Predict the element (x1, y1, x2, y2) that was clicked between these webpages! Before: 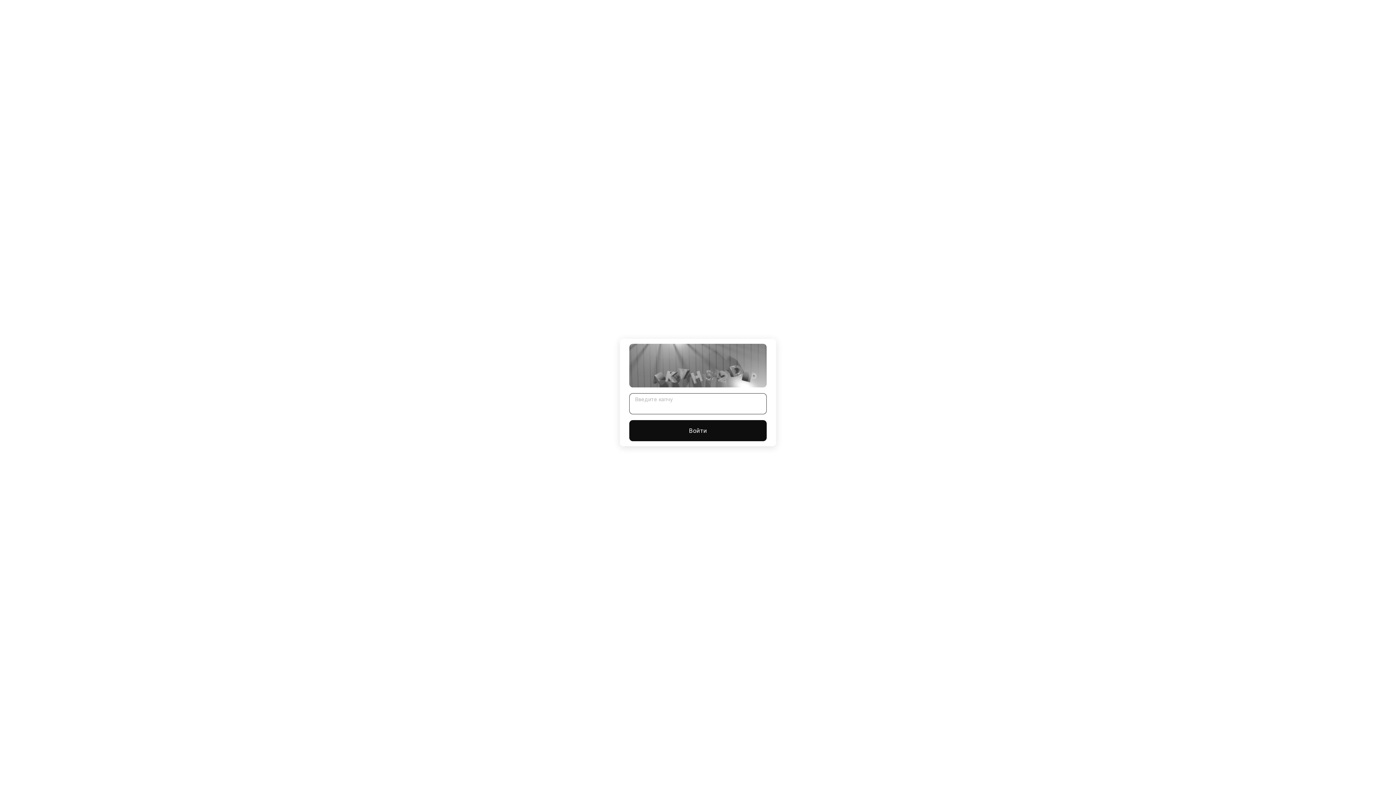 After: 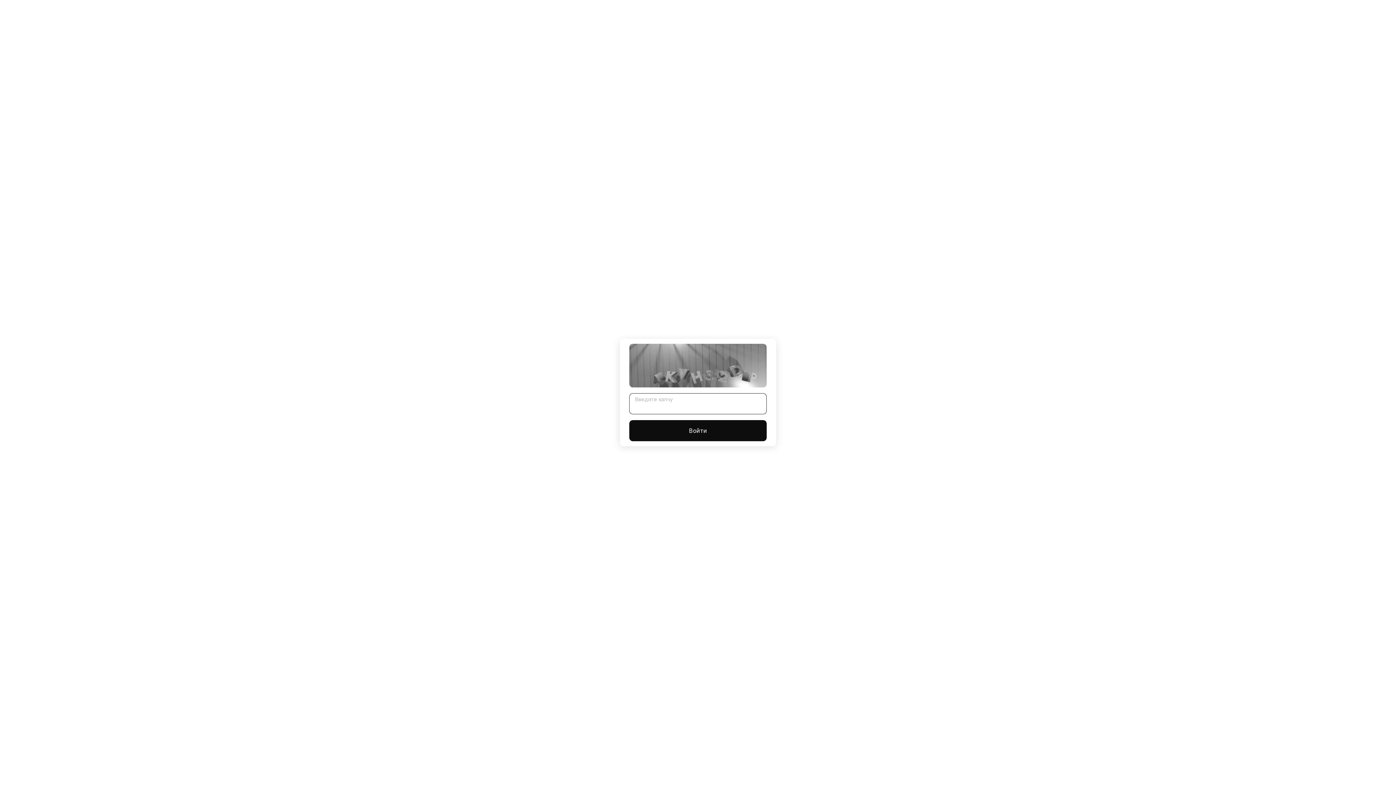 Action: bbox: (629, 420, 766, 441) label: Войти